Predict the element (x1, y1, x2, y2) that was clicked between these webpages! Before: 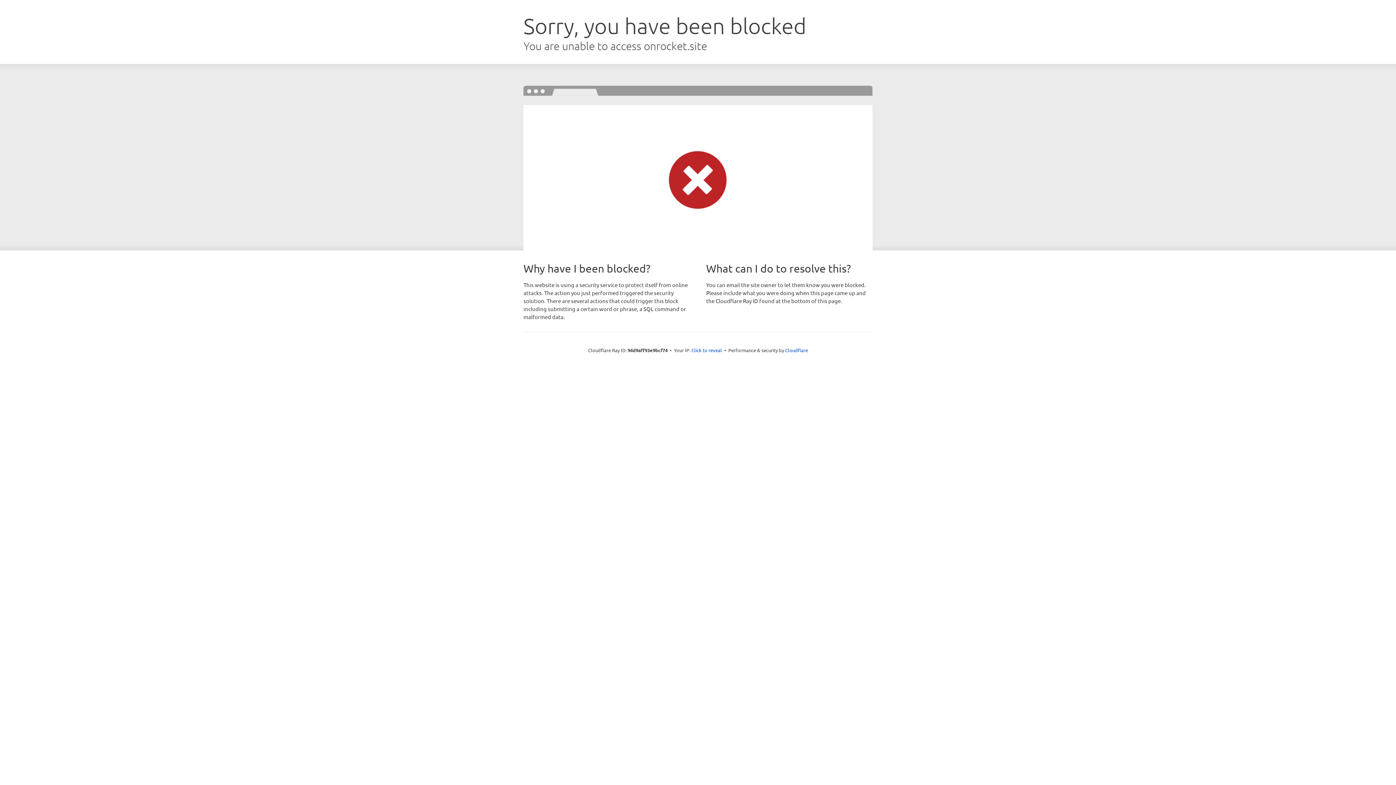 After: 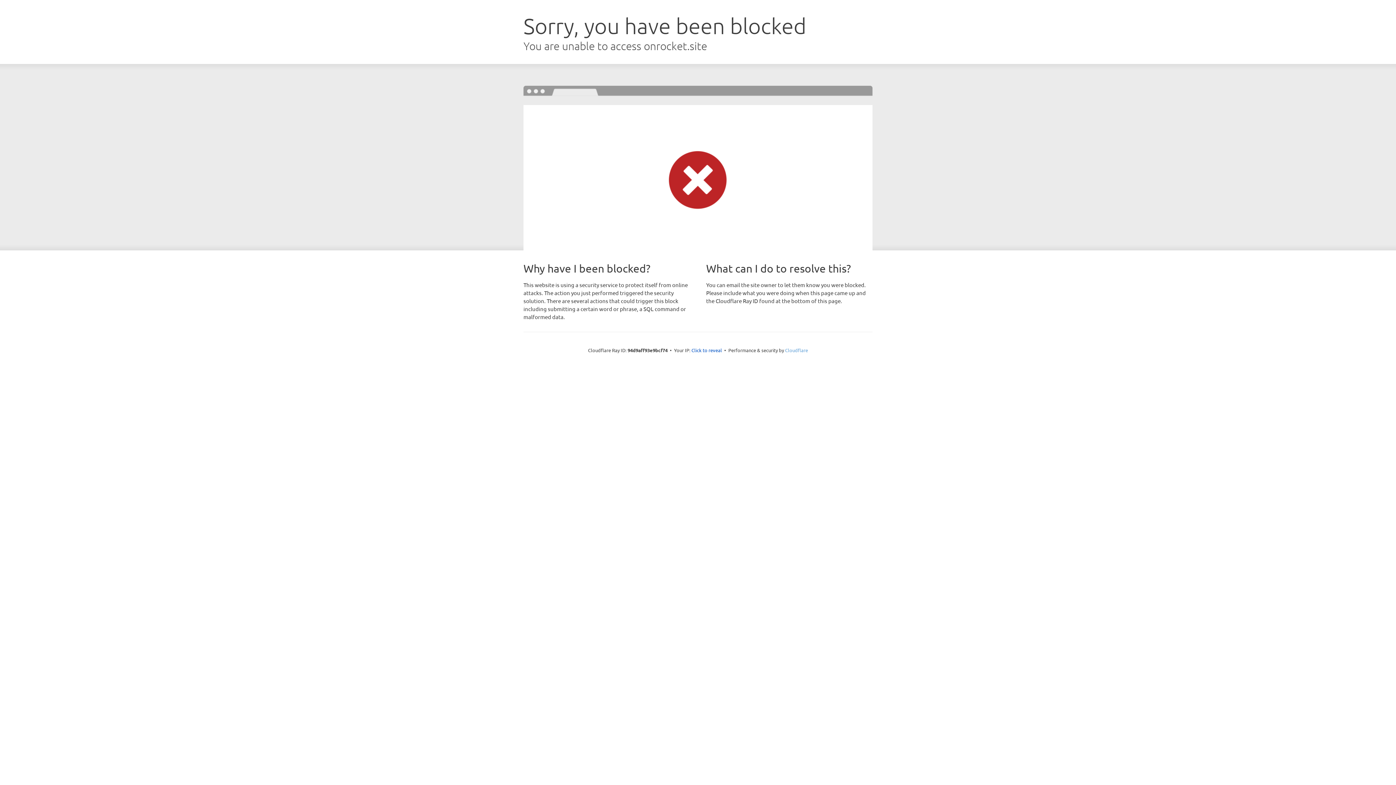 Action: bbox: (785, 347, 808, 353) label: Cloudflare